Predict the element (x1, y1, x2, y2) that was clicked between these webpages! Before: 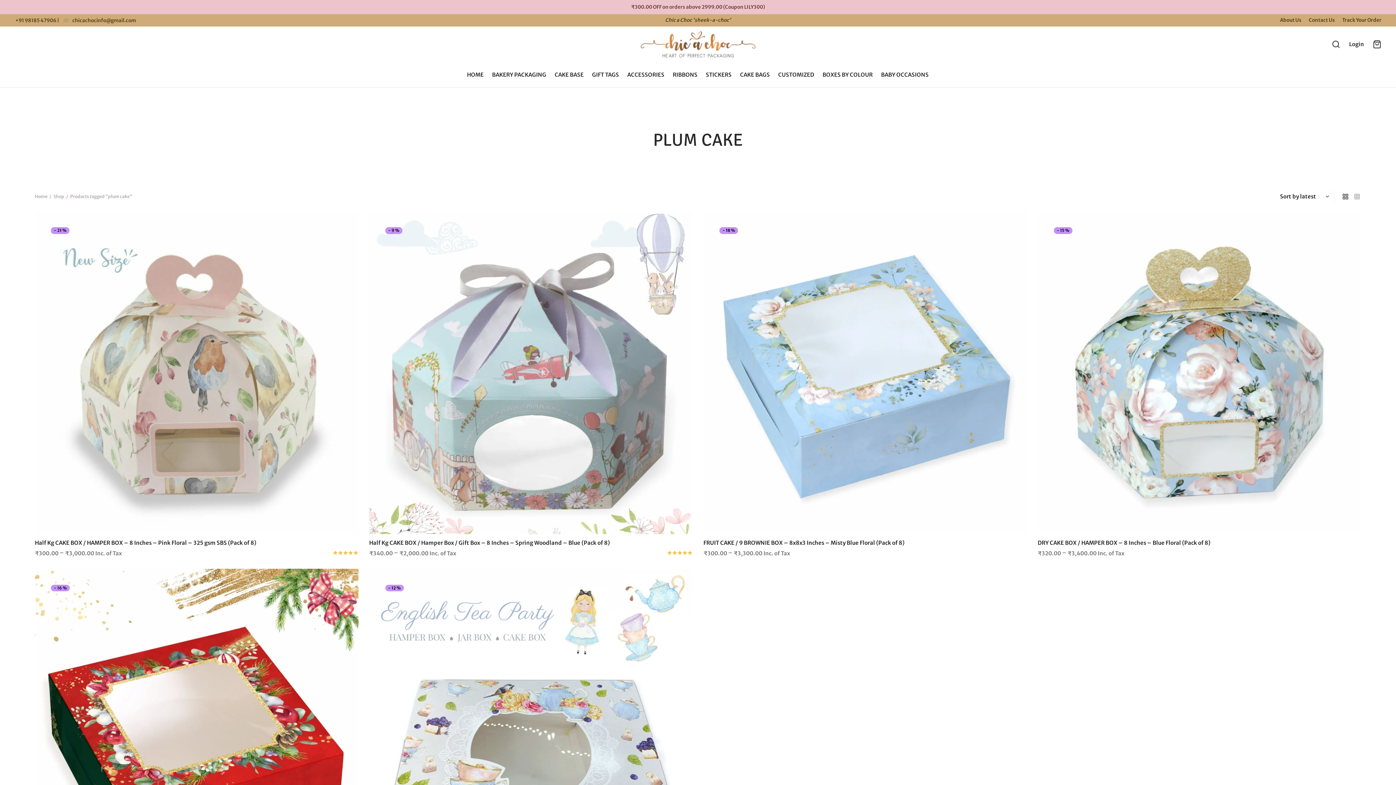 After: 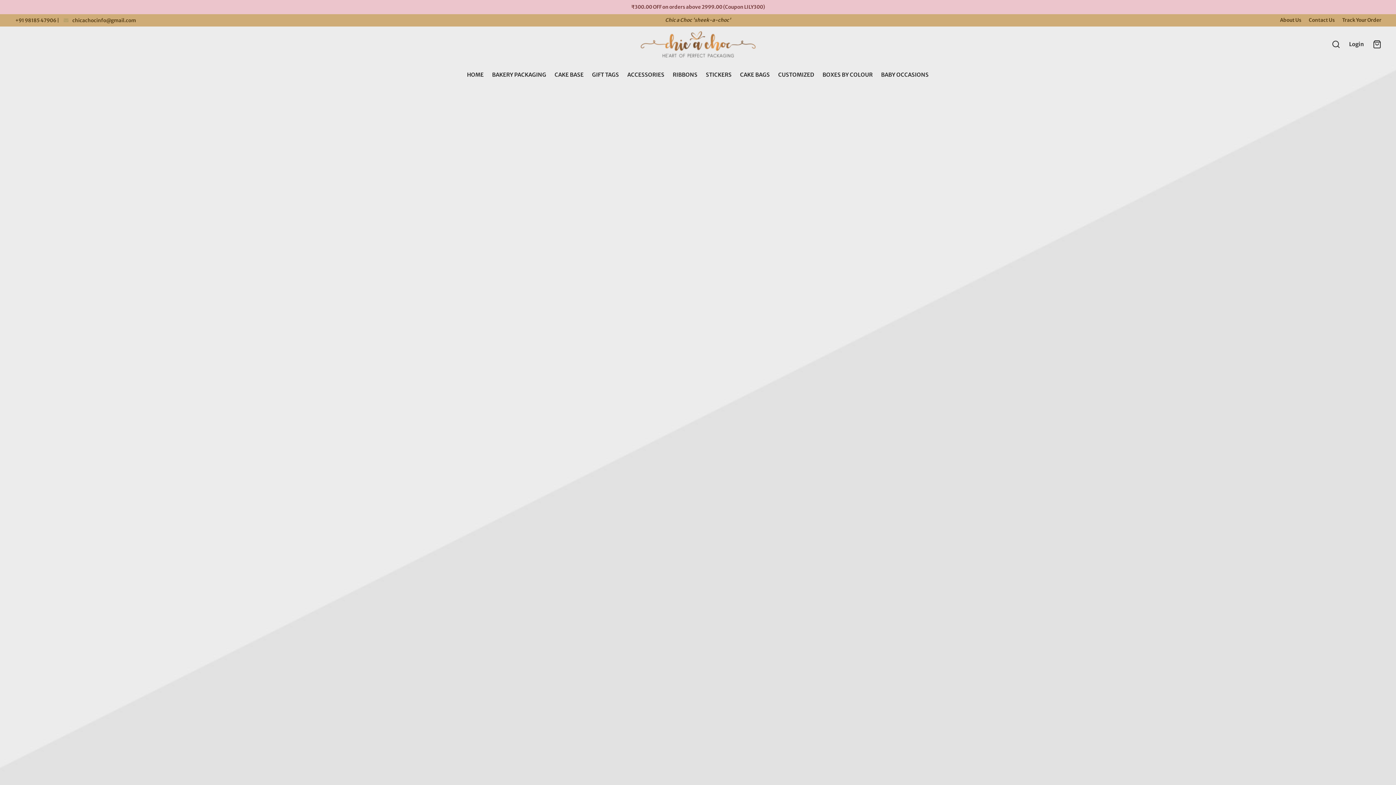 Action: bbox: (1280, 16, 1305, 24) label: About Us